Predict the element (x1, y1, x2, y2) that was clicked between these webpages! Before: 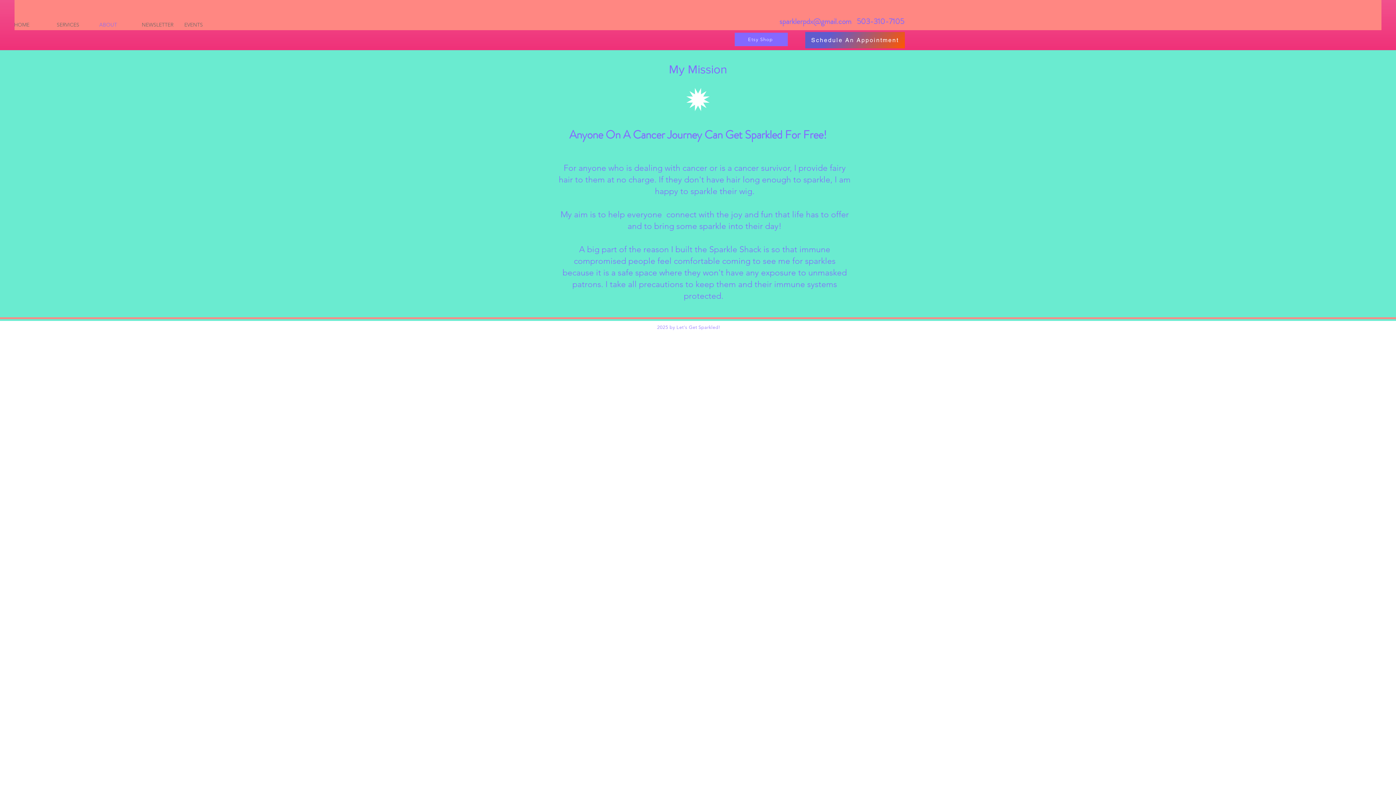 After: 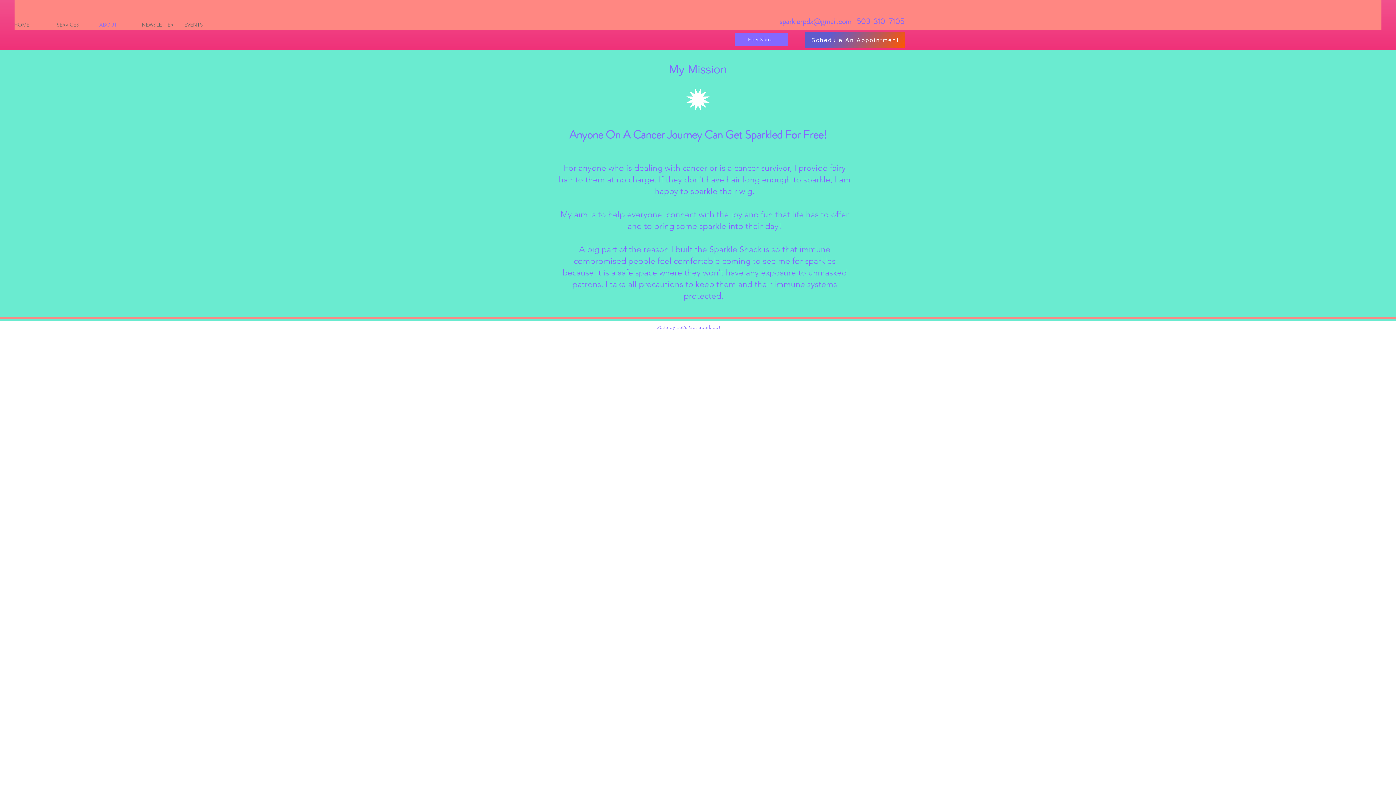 Action: label: sparklerpdx@gmail.com bbox: (779, 16, 851, 26)